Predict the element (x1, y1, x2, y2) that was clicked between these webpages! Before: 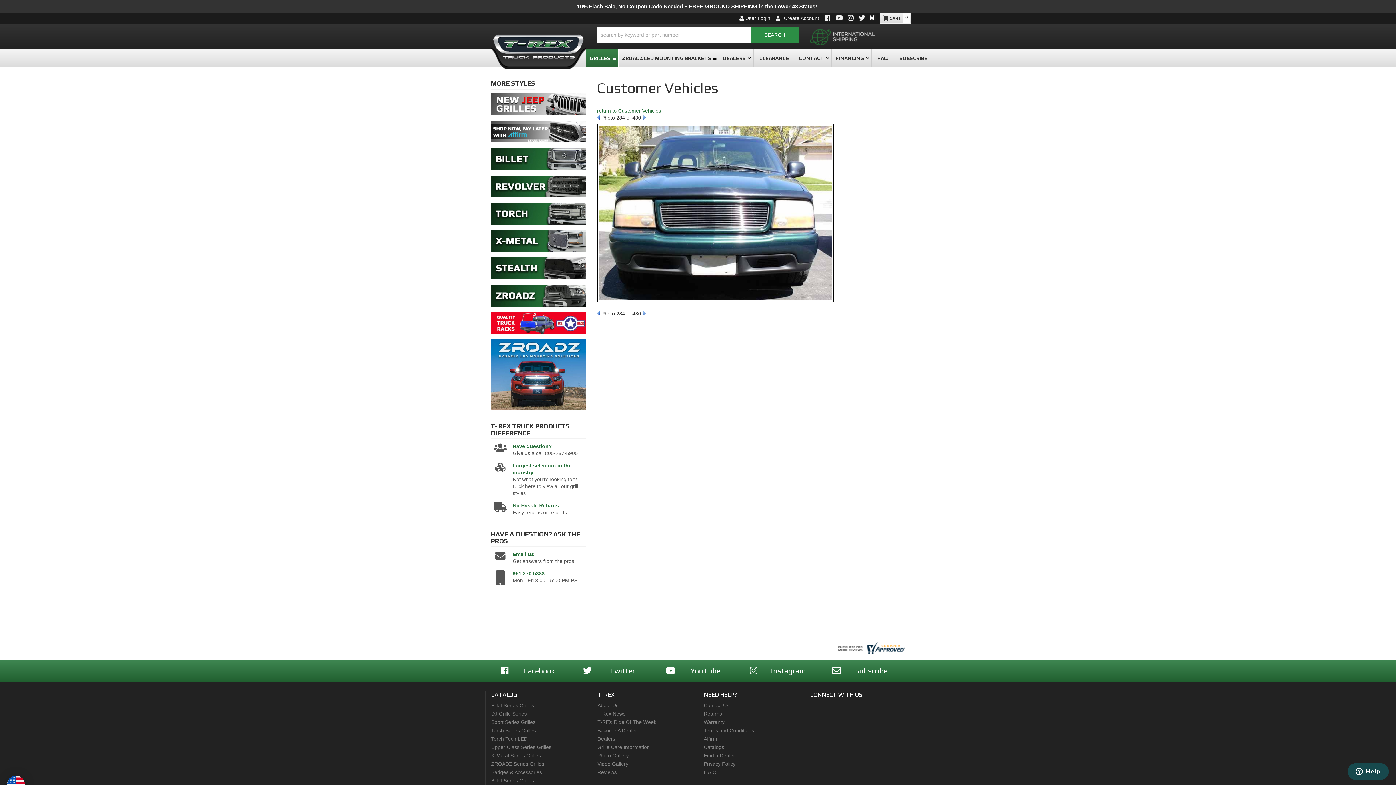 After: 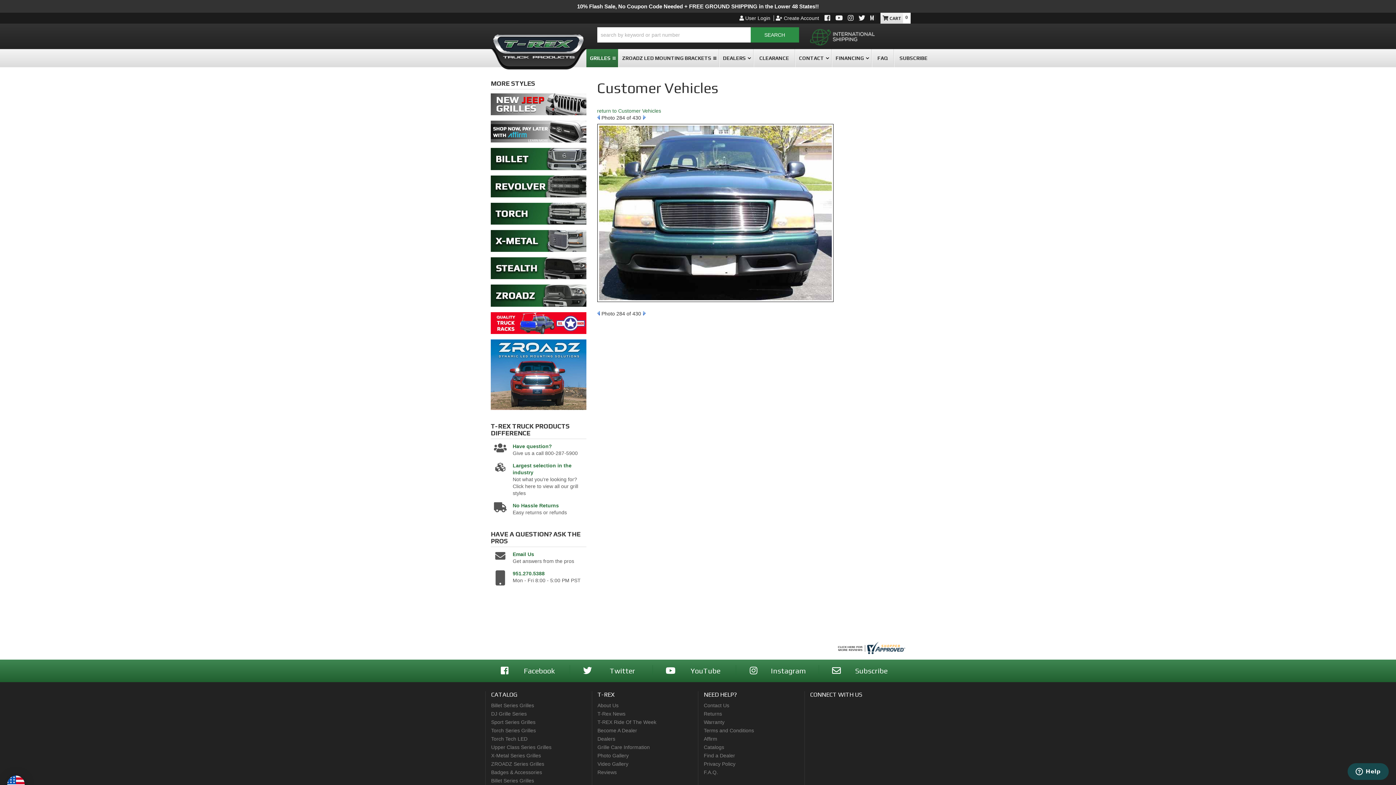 Action: bbox: (688, 669, 720, 675) label: YouTube